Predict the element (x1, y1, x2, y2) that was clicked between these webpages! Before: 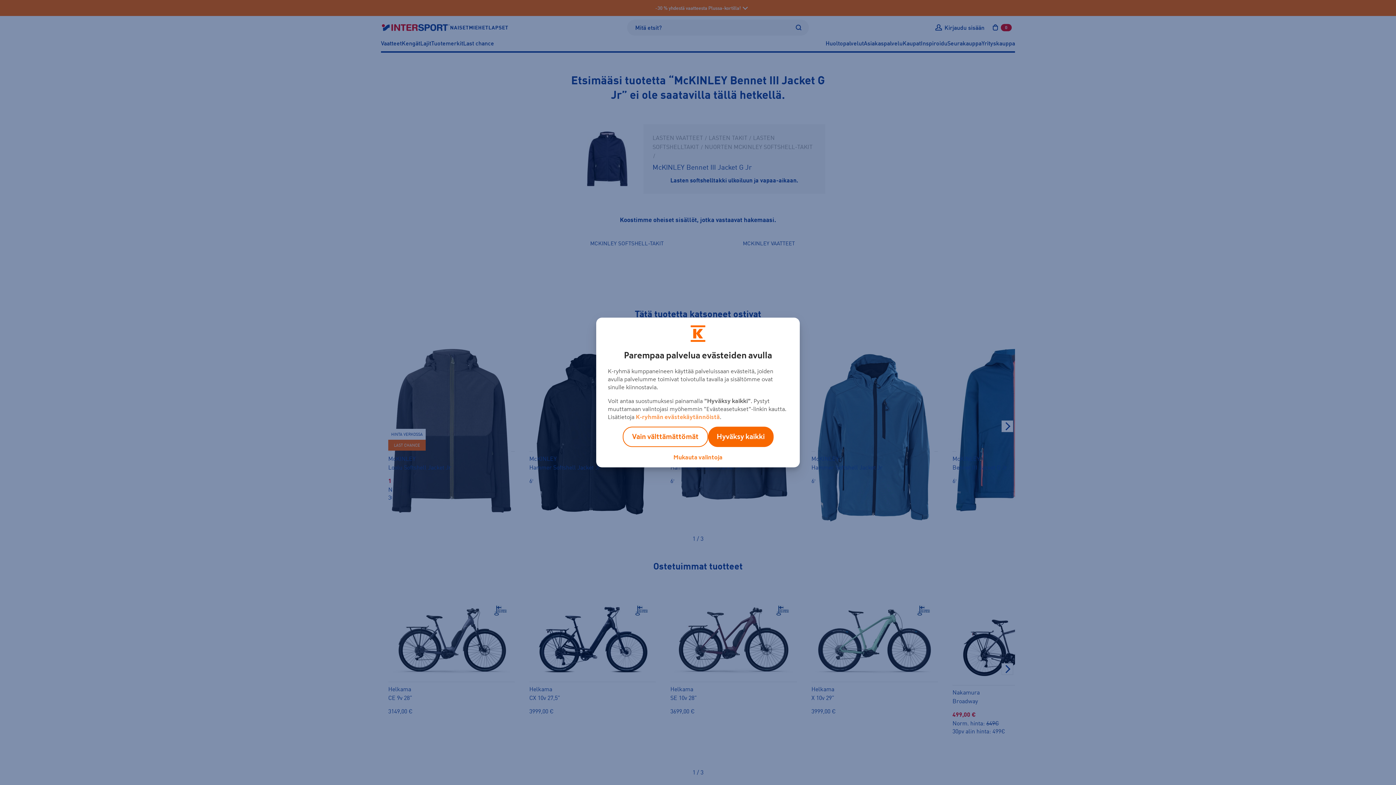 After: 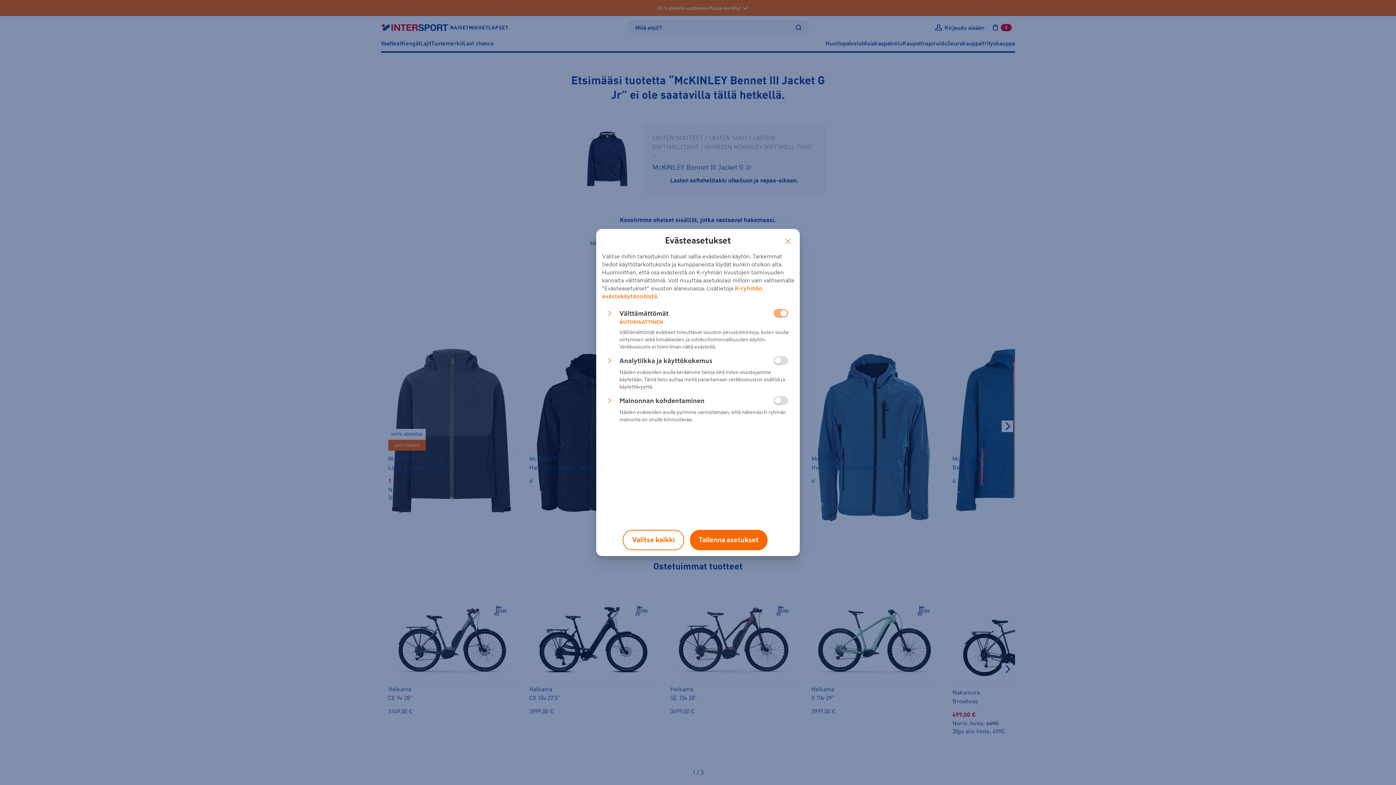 Action: label: Mukauta valintoja bbox: (673, 454, 722, 460)